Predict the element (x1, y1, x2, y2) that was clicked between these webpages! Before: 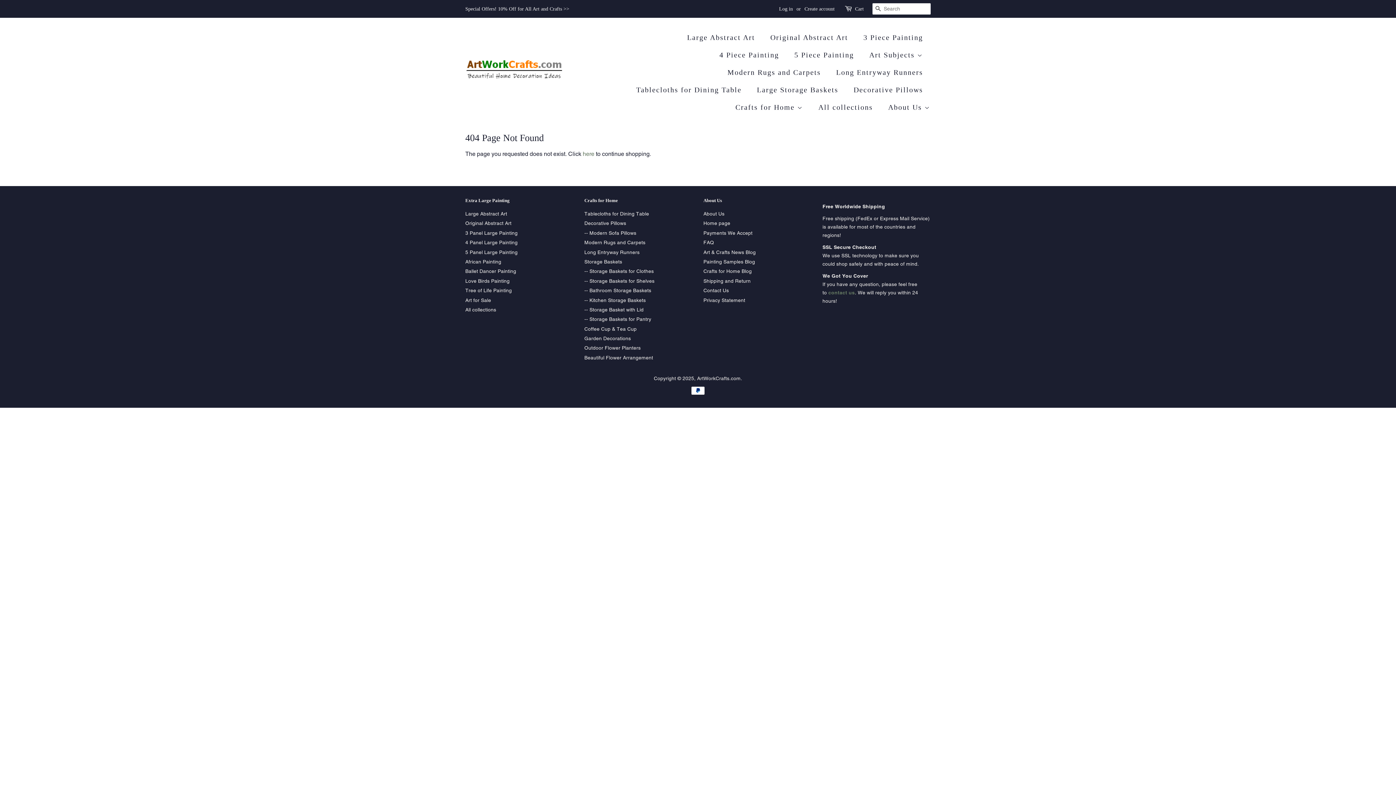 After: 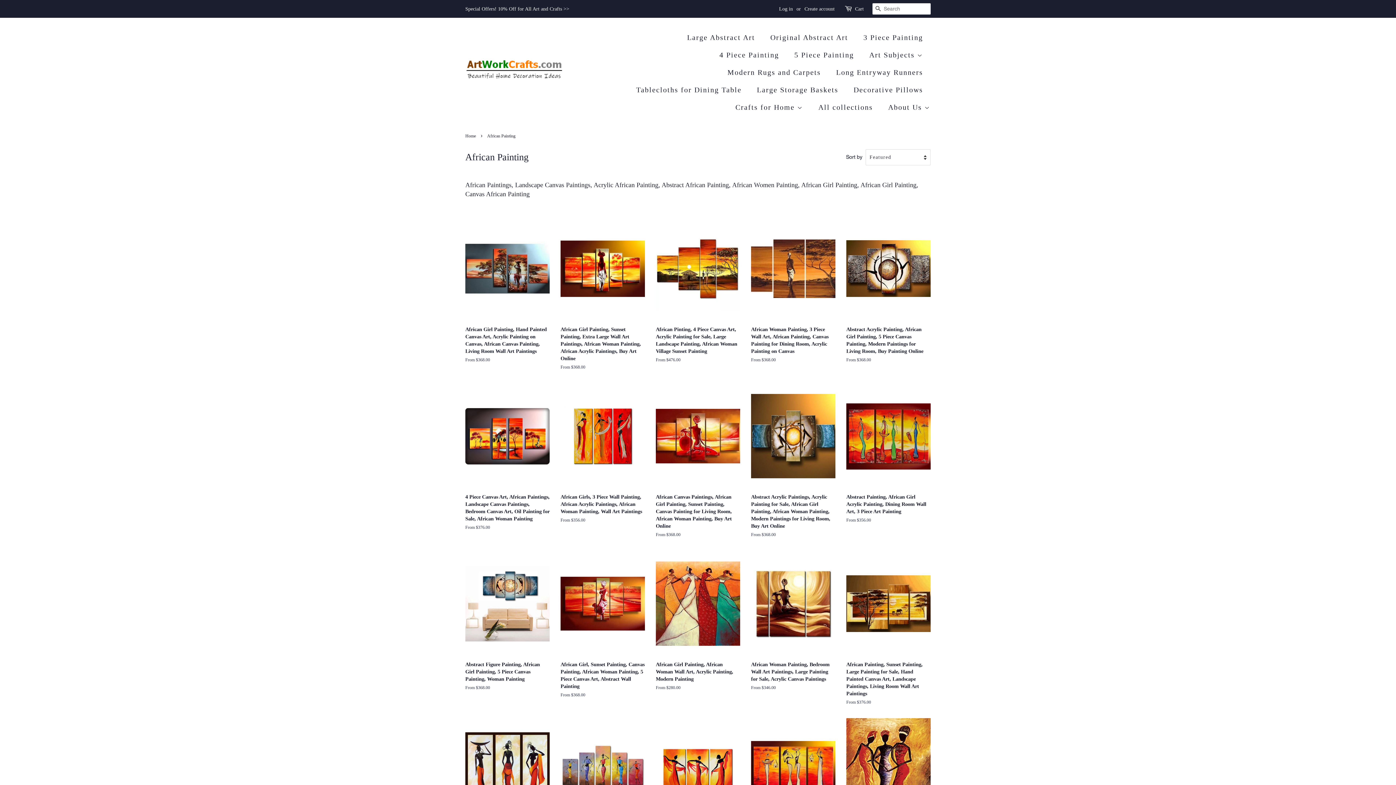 Action: label: African Painting bbox: (465, 258, 501, 264)